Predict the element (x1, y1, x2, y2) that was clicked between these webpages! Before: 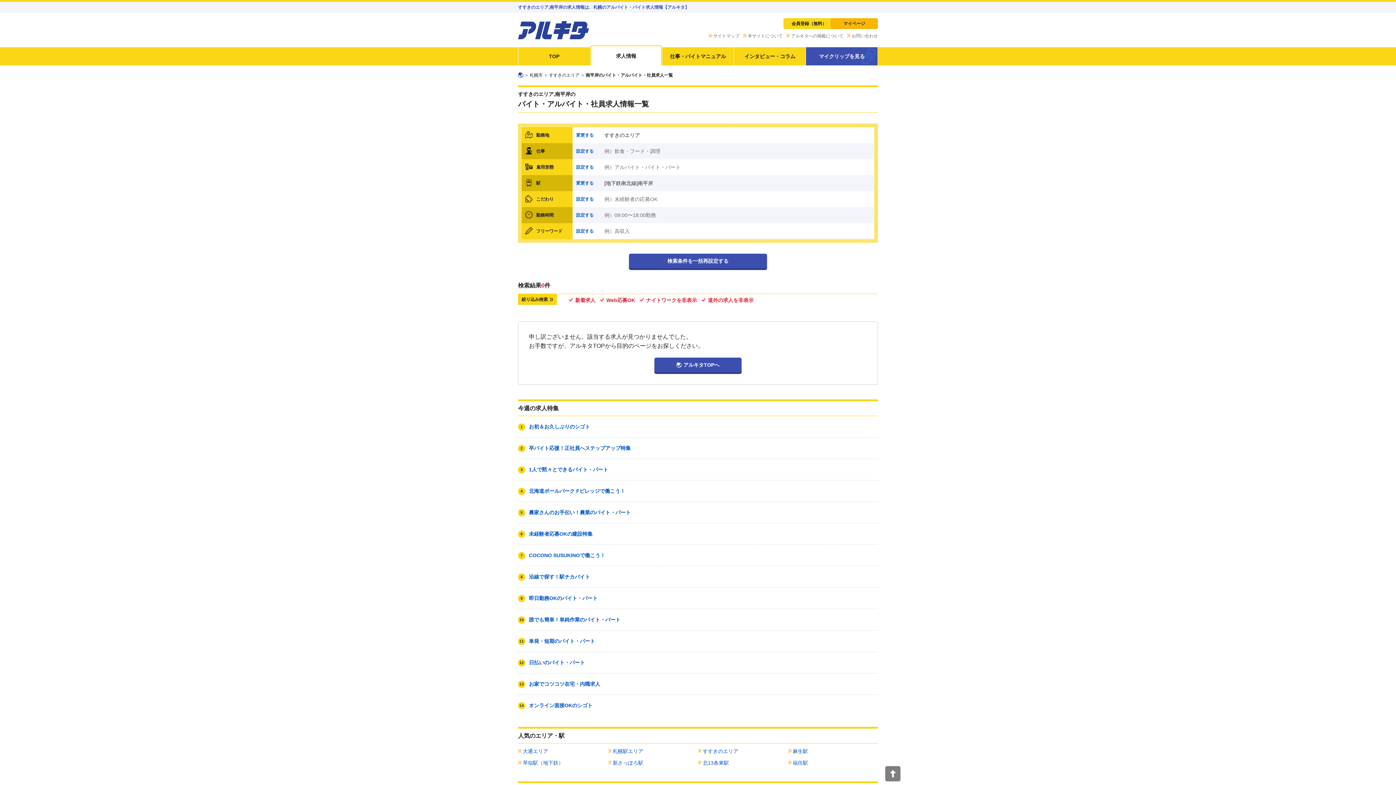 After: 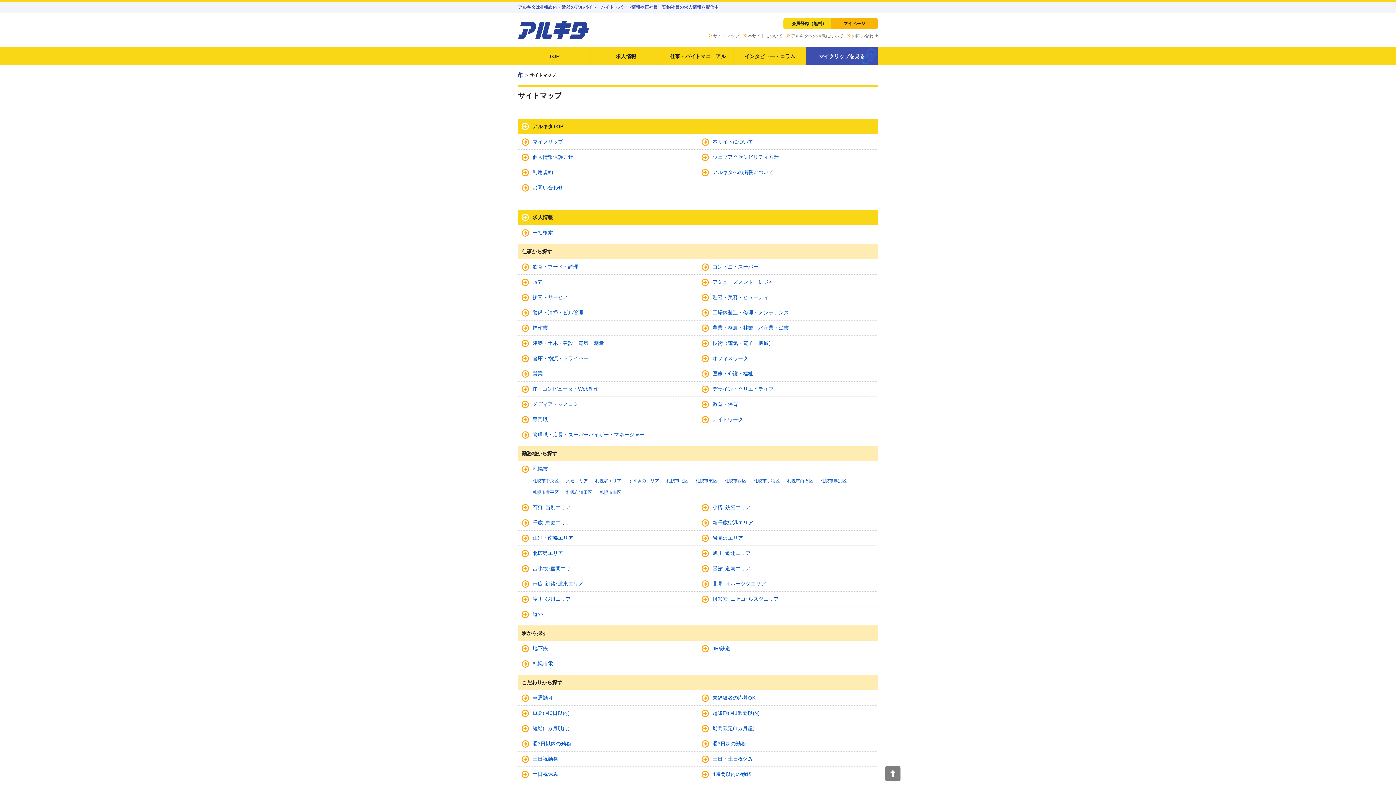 Action: bbox: (708, 33, 739, 38) label: サイトマップ